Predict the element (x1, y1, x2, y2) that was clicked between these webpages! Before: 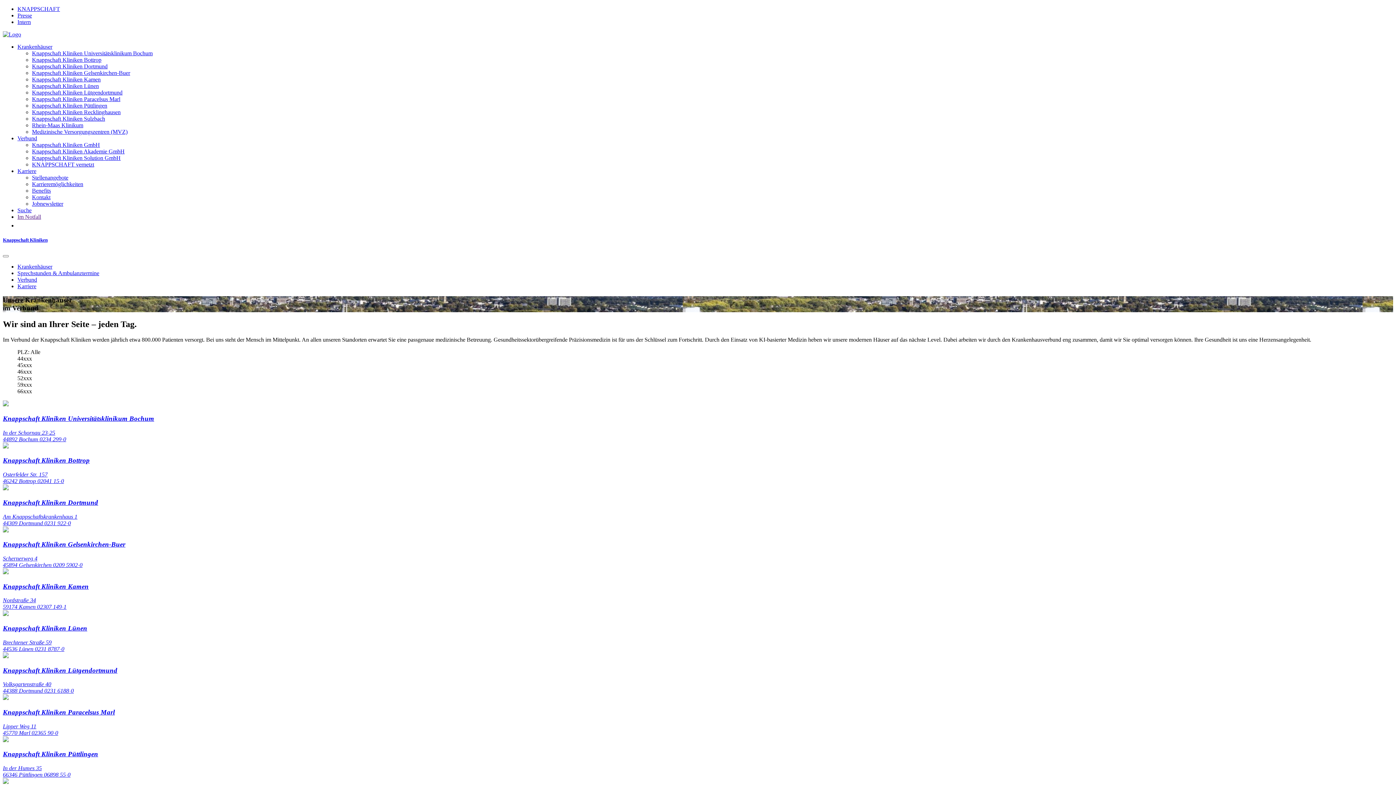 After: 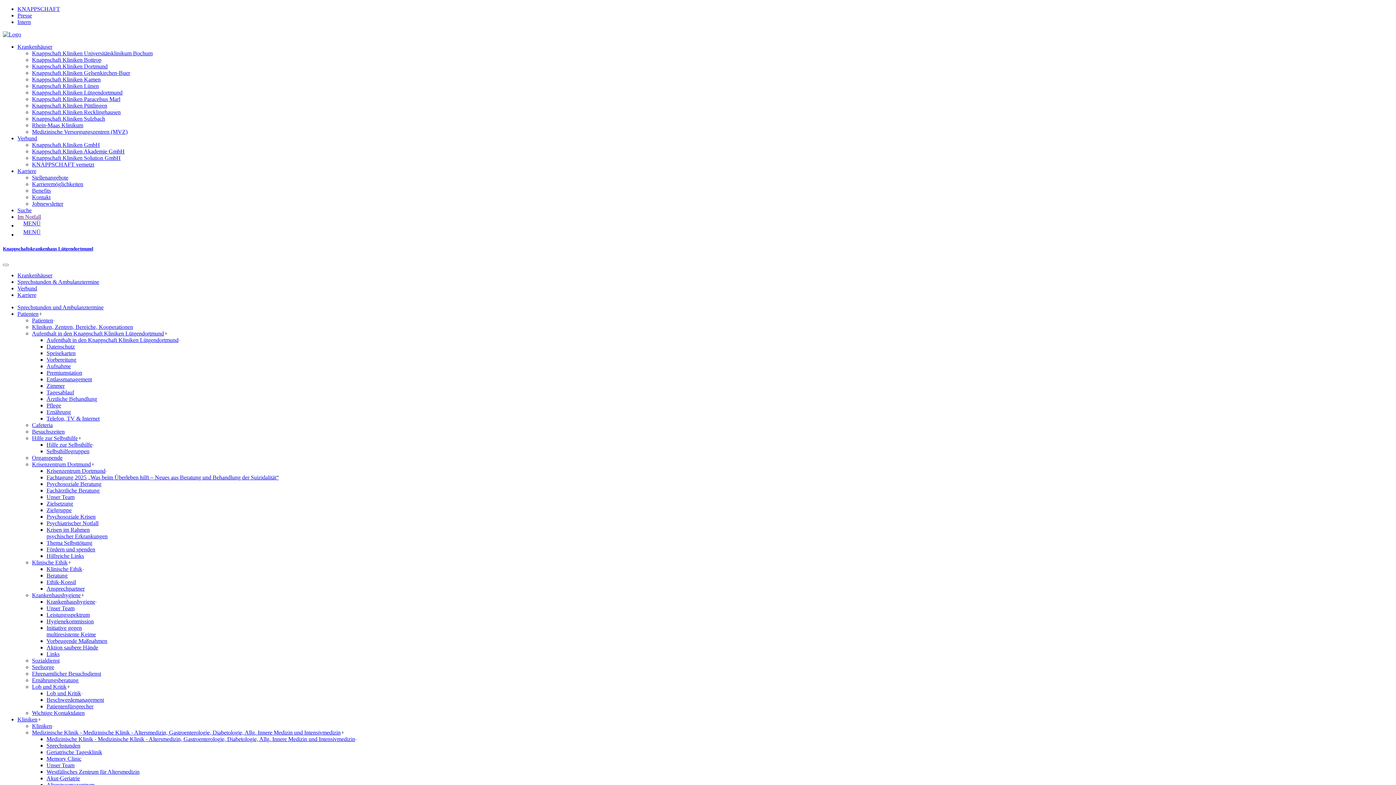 Action: label: Knappschaft Kliniken Lütgendortmund bbox: (32, 89, 122, 95)